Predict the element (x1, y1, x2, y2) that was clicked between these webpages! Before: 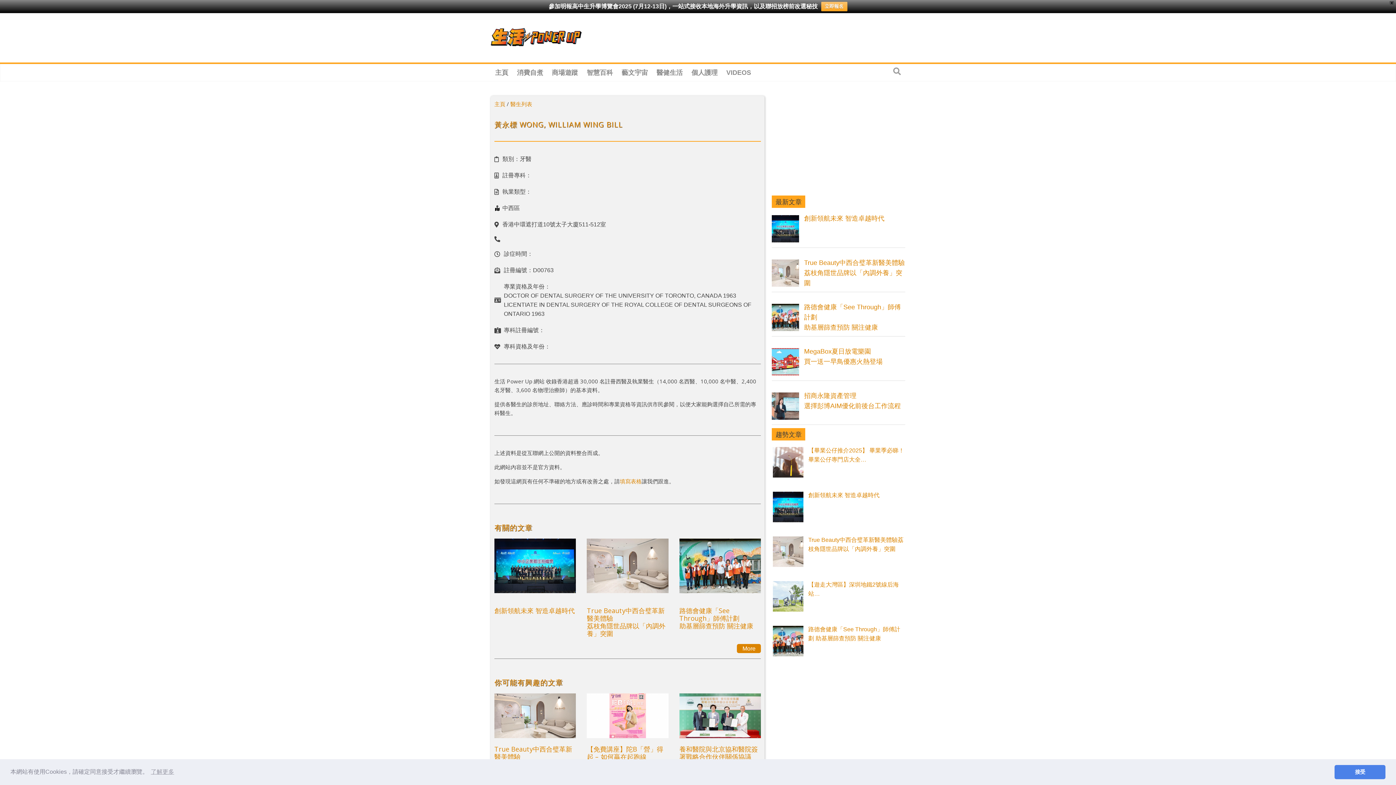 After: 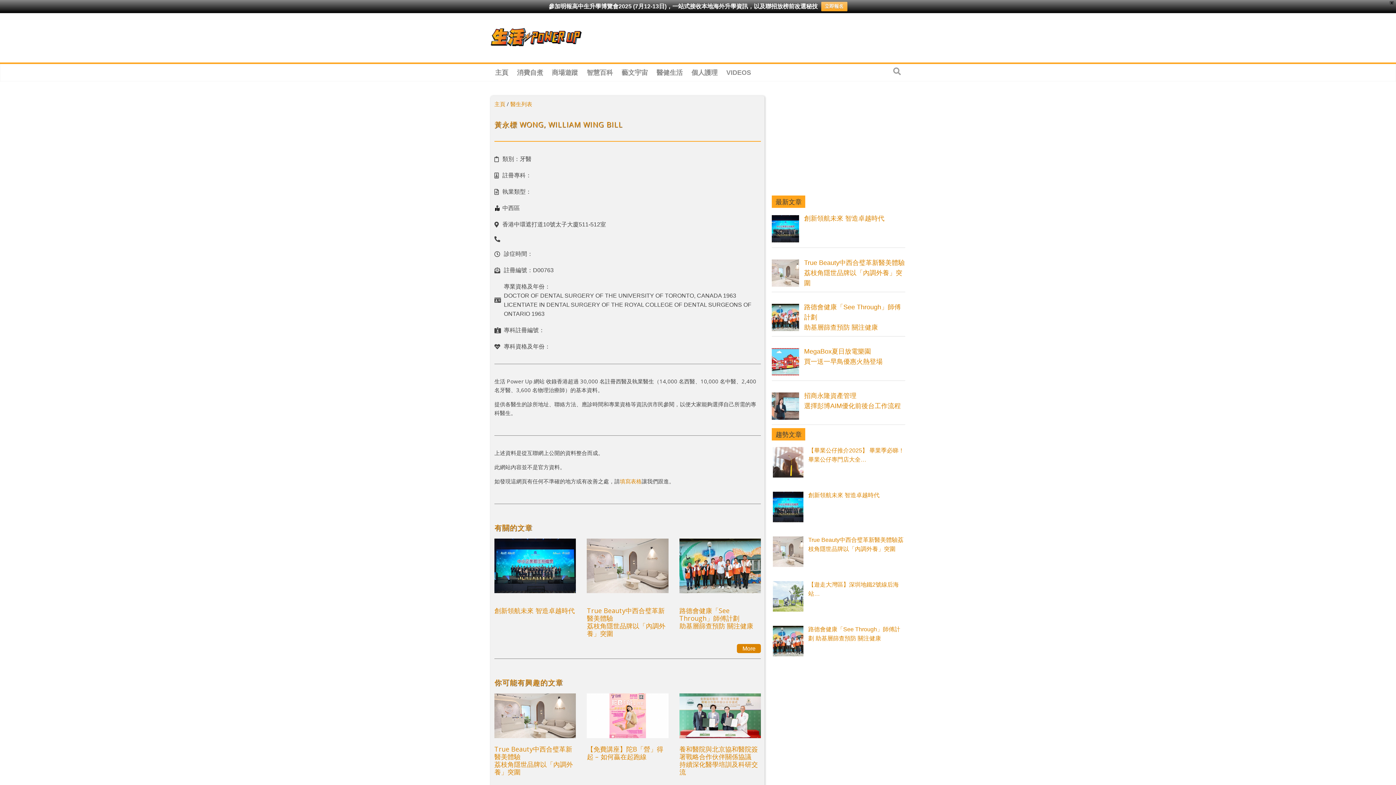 Action: bbox: (1334, 765, 1385, 779) label: dismiss cookie message